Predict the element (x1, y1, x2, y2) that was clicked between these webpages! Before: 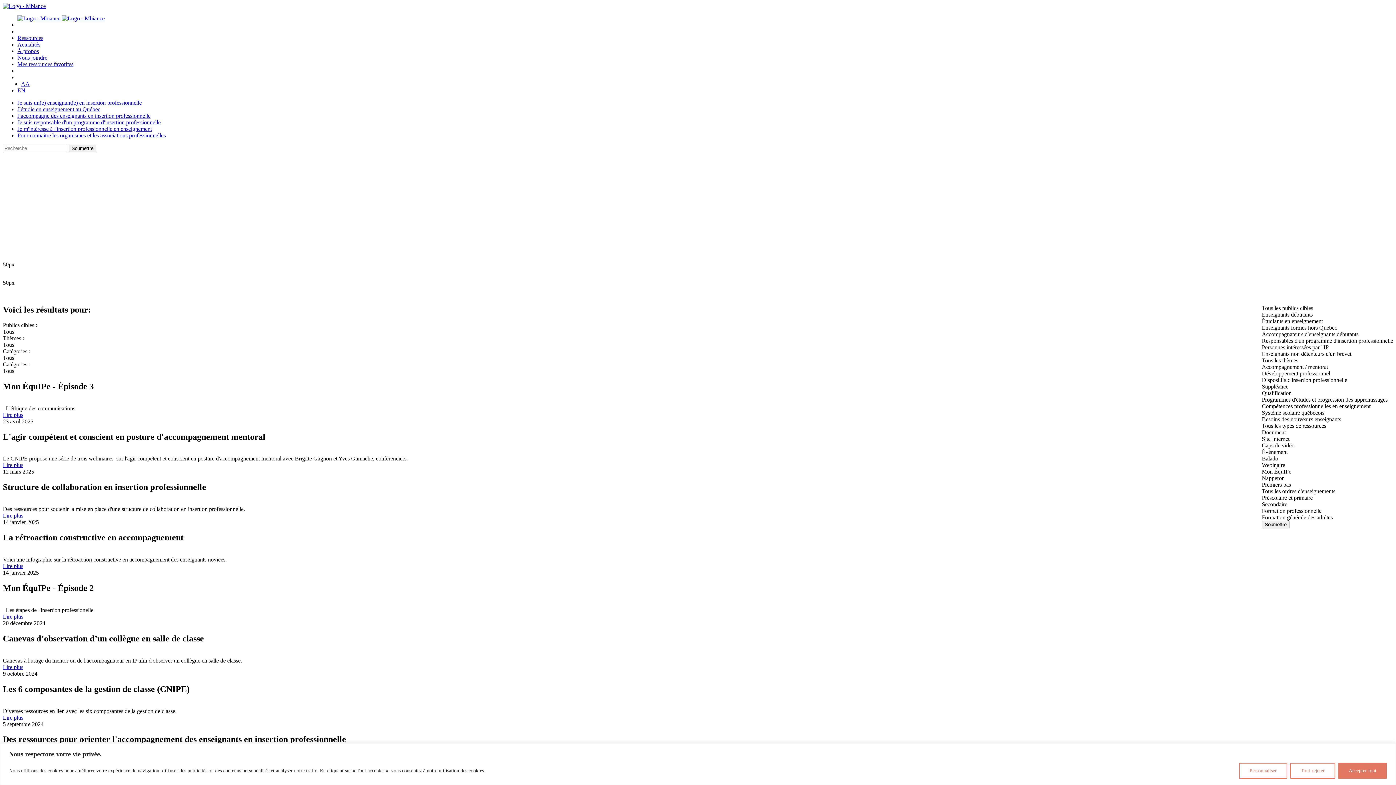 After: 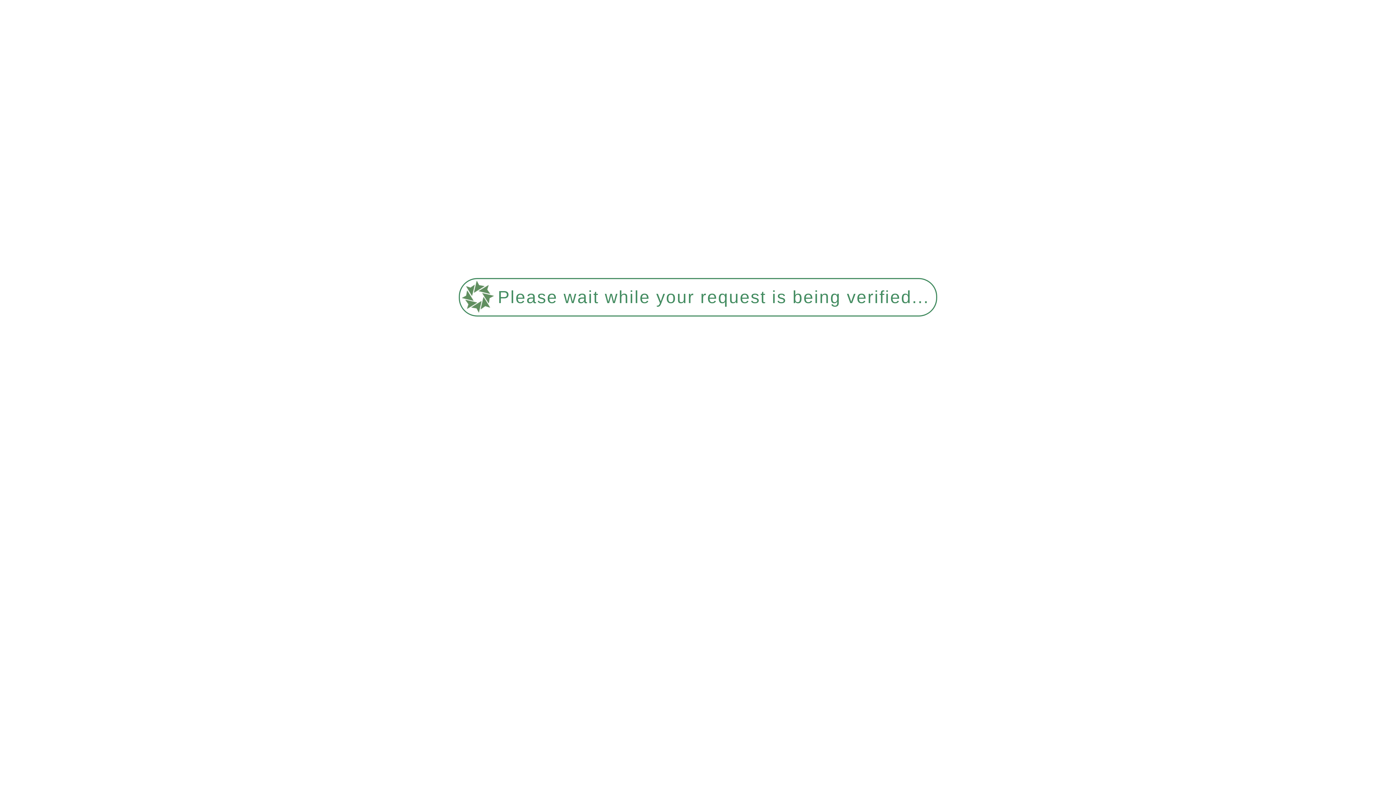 Action: label: Je suis responsable d'un programme d'insertion professionnelle bbox: (17, 119, 160, 125)